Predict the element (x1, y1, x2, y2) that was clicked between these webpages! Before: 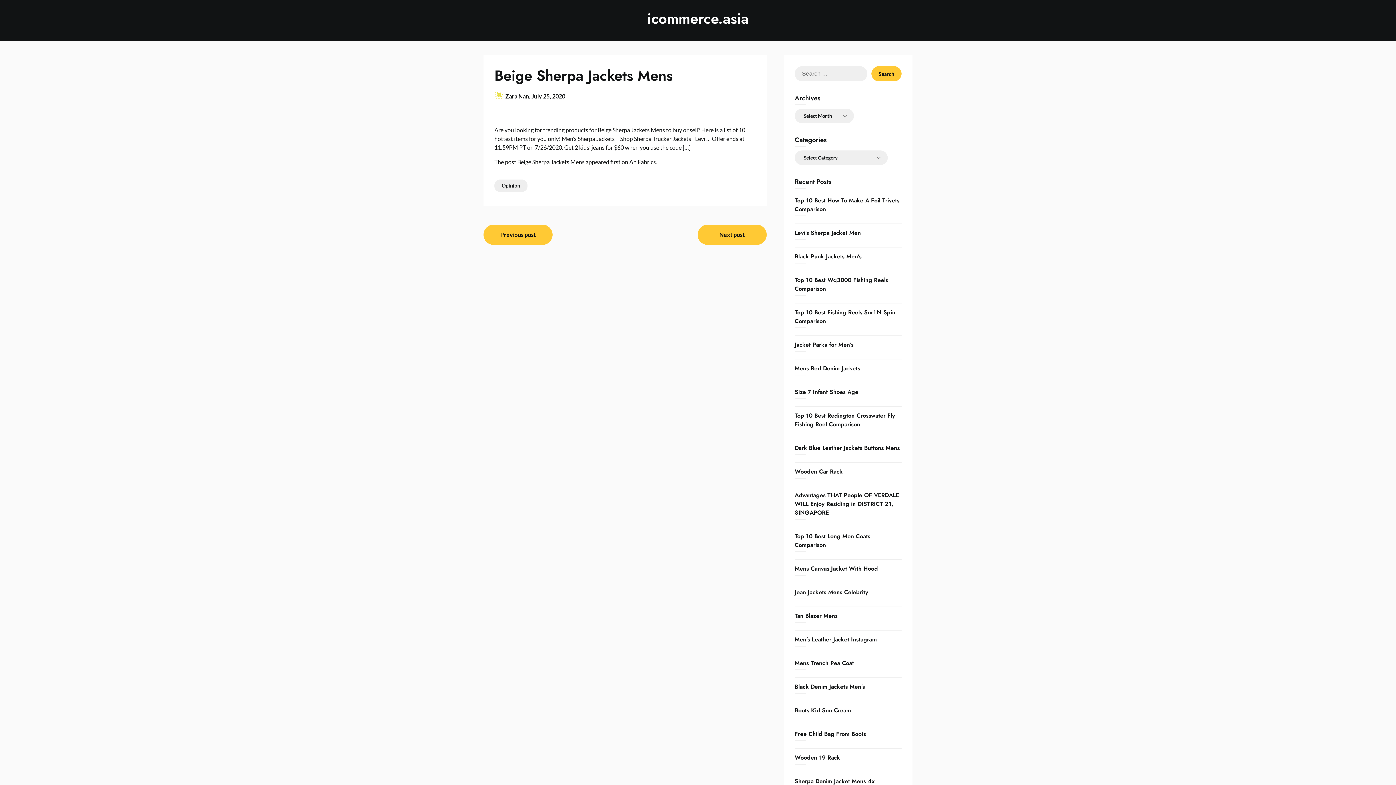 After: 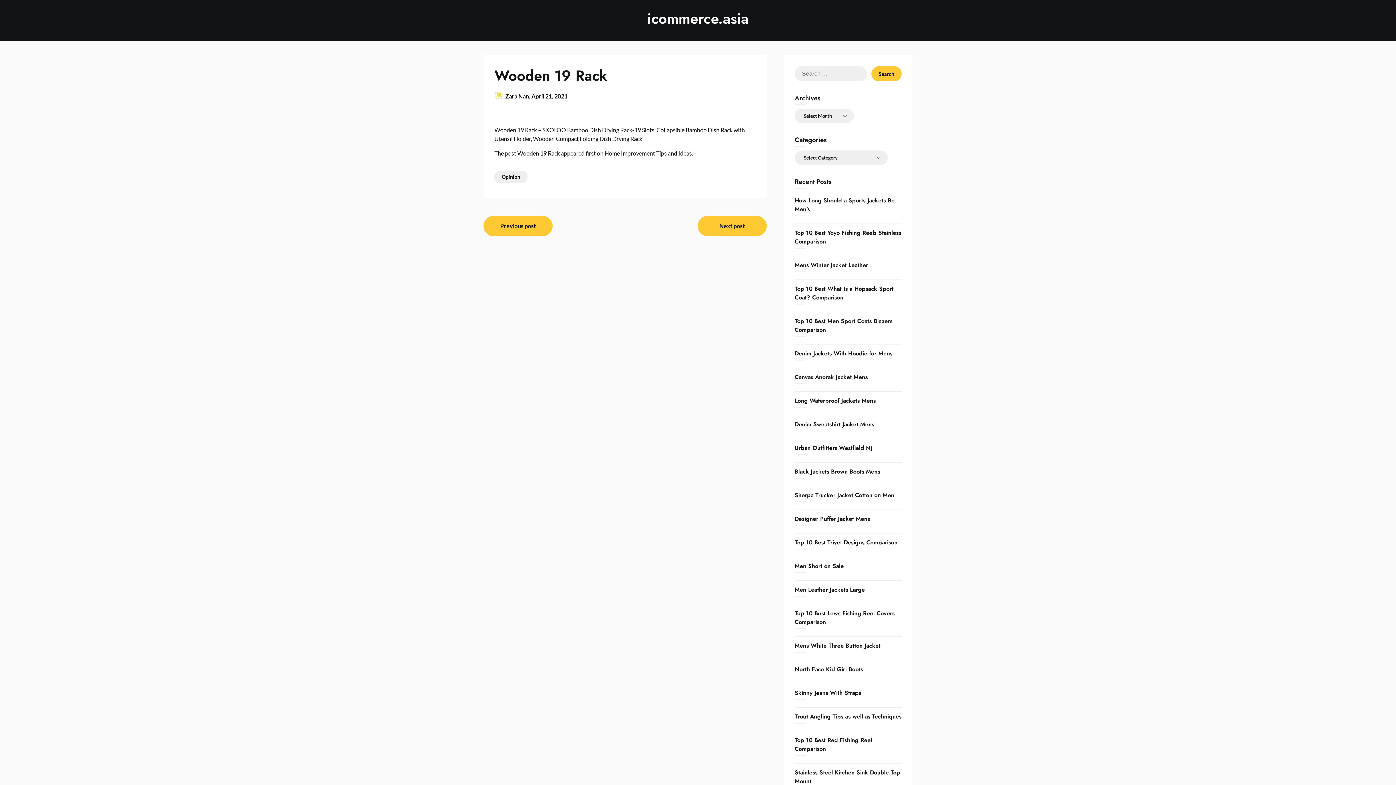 Action: bbox: (794, 753, 840, 762) label: Wooden 19 Rack